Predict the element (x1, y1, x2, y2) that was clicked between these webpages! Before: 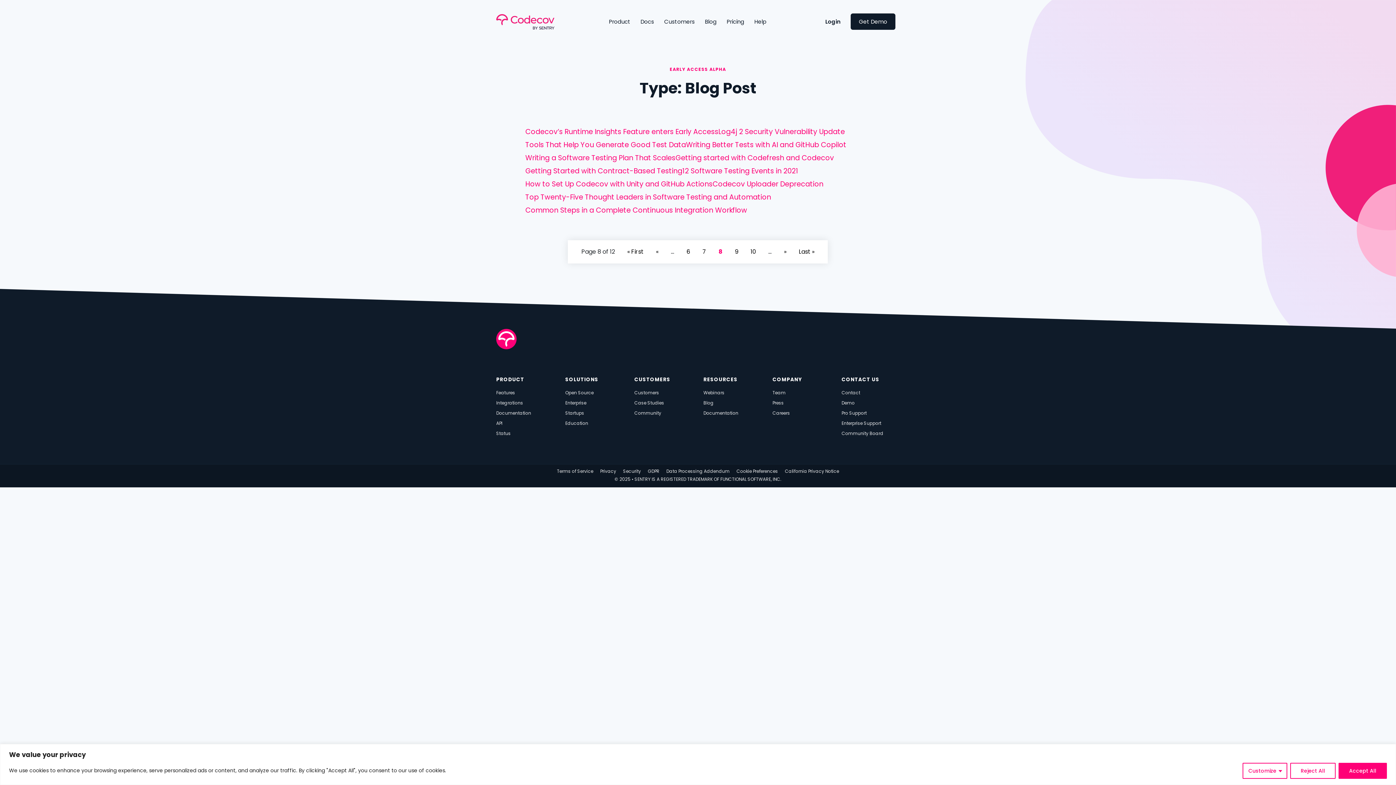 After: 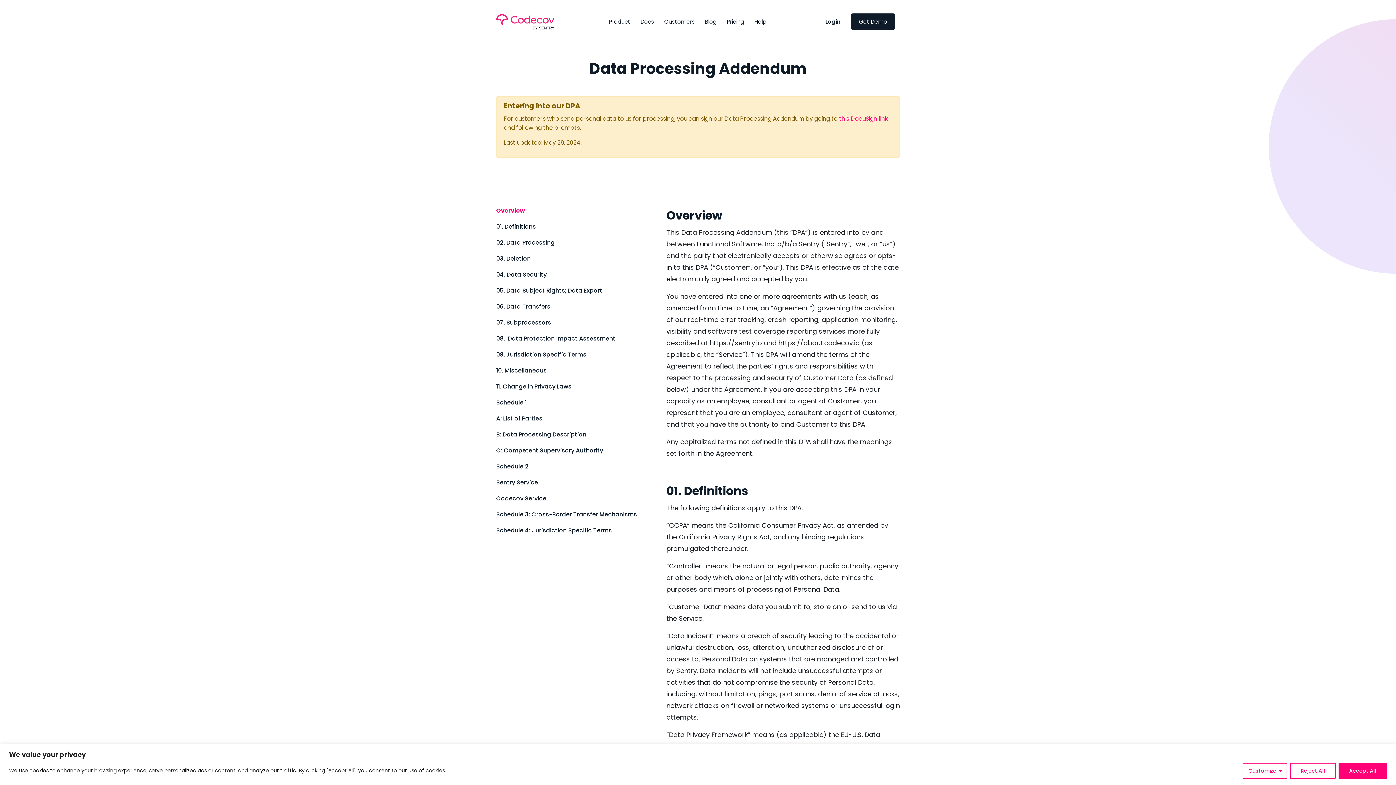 Action: bbox: (666, 468, 729, 474) label: Data Processing Addendum